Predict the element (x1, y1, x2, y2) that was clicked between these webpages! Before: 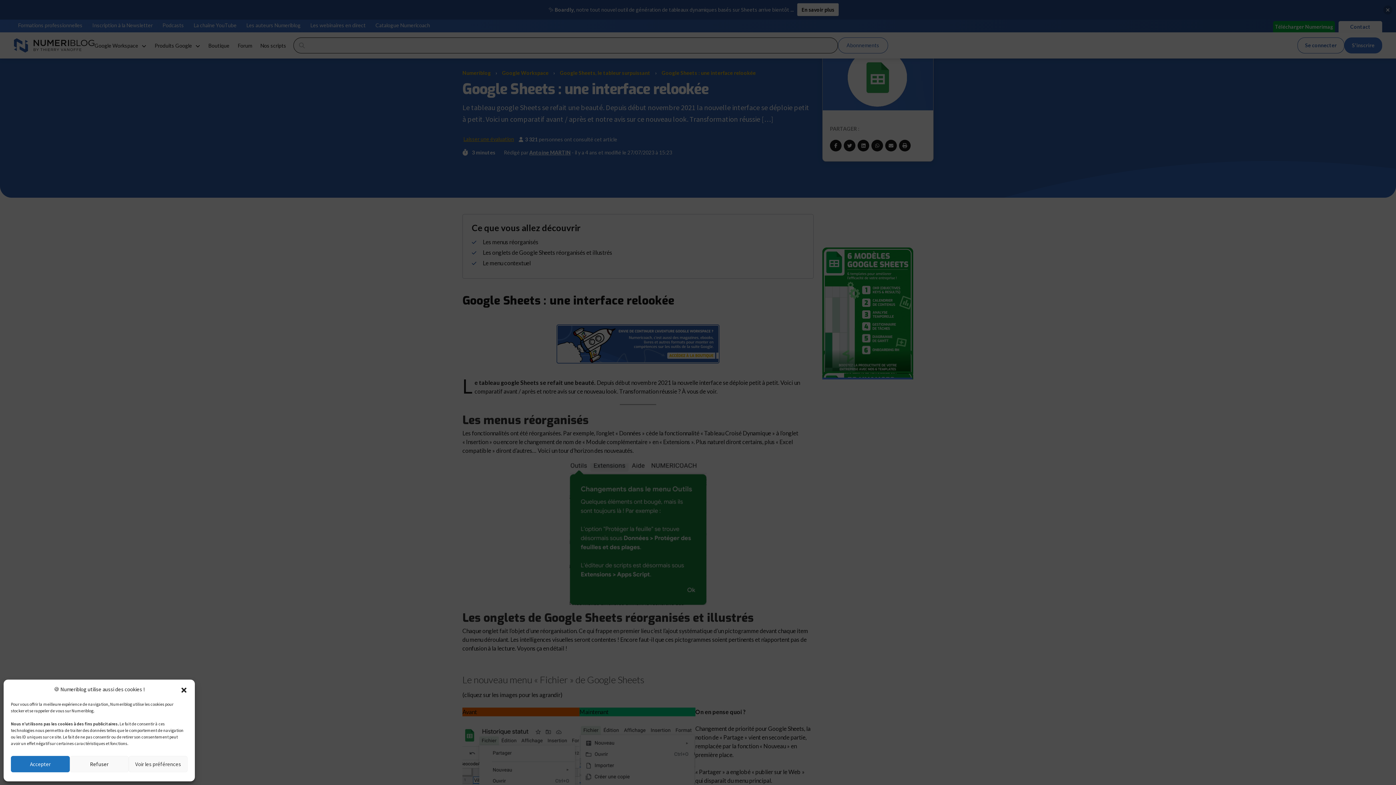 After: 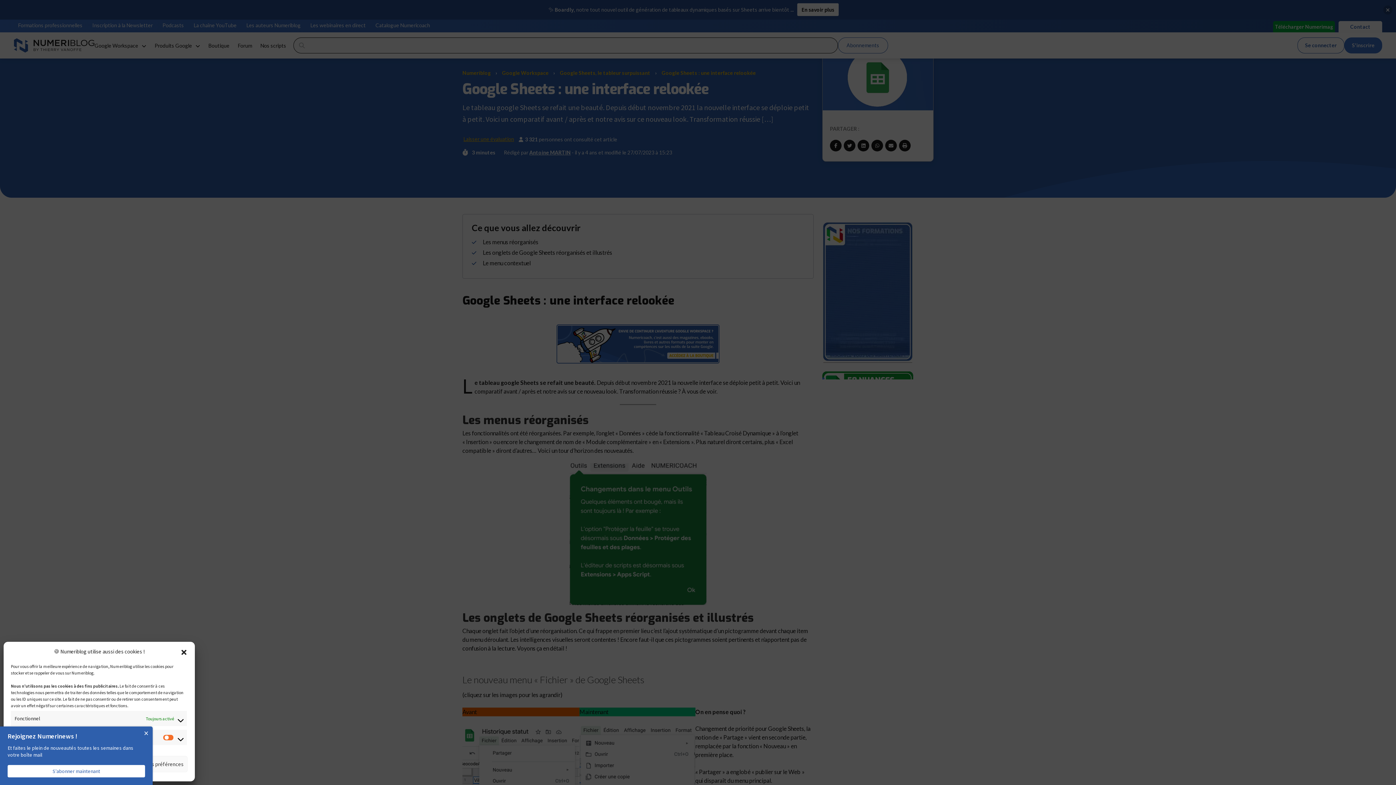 Action: label: Voir les préférences bbox: (128, 756, 187, 772)